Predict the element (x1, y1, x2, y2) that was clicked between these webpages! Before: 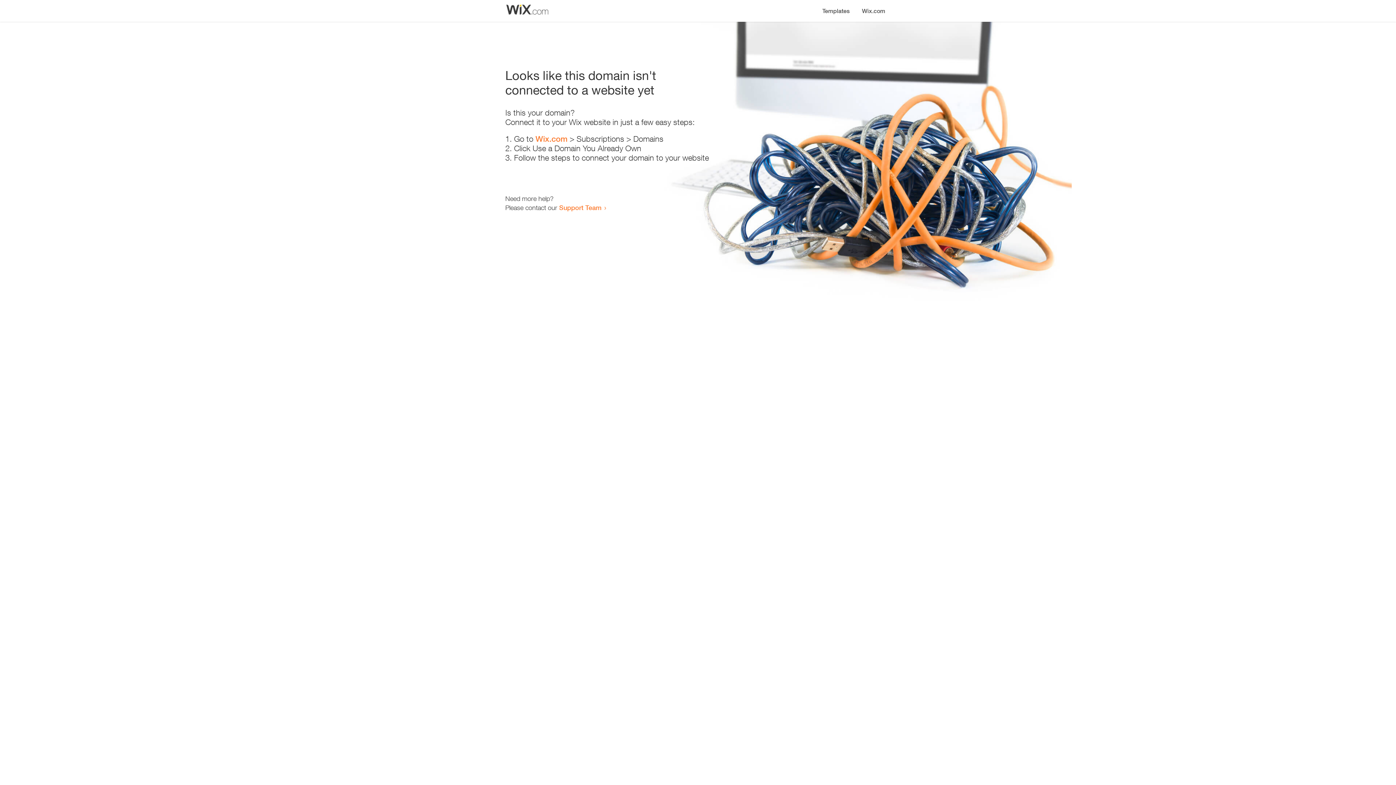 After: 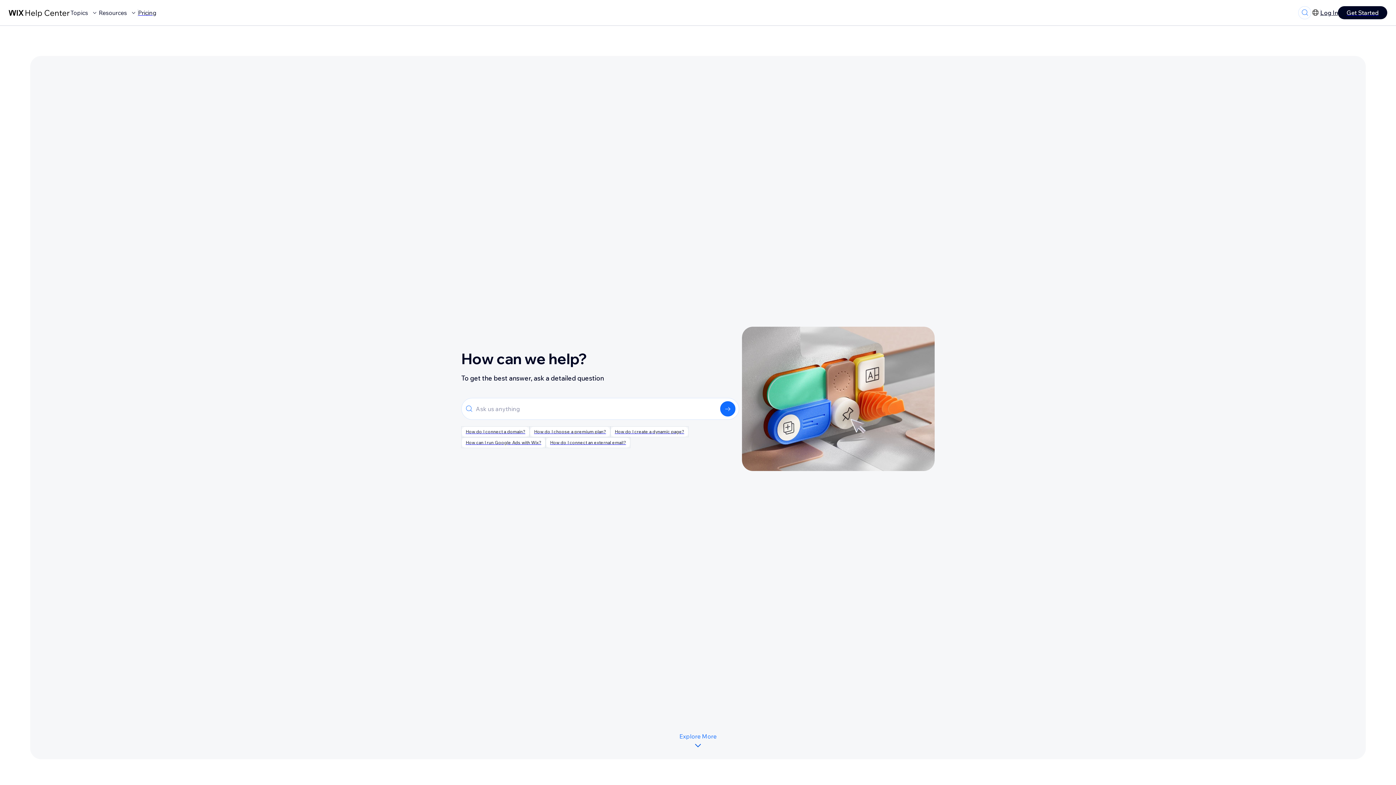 Action: label: Support Team bbox: (559, 203, 601, 211)